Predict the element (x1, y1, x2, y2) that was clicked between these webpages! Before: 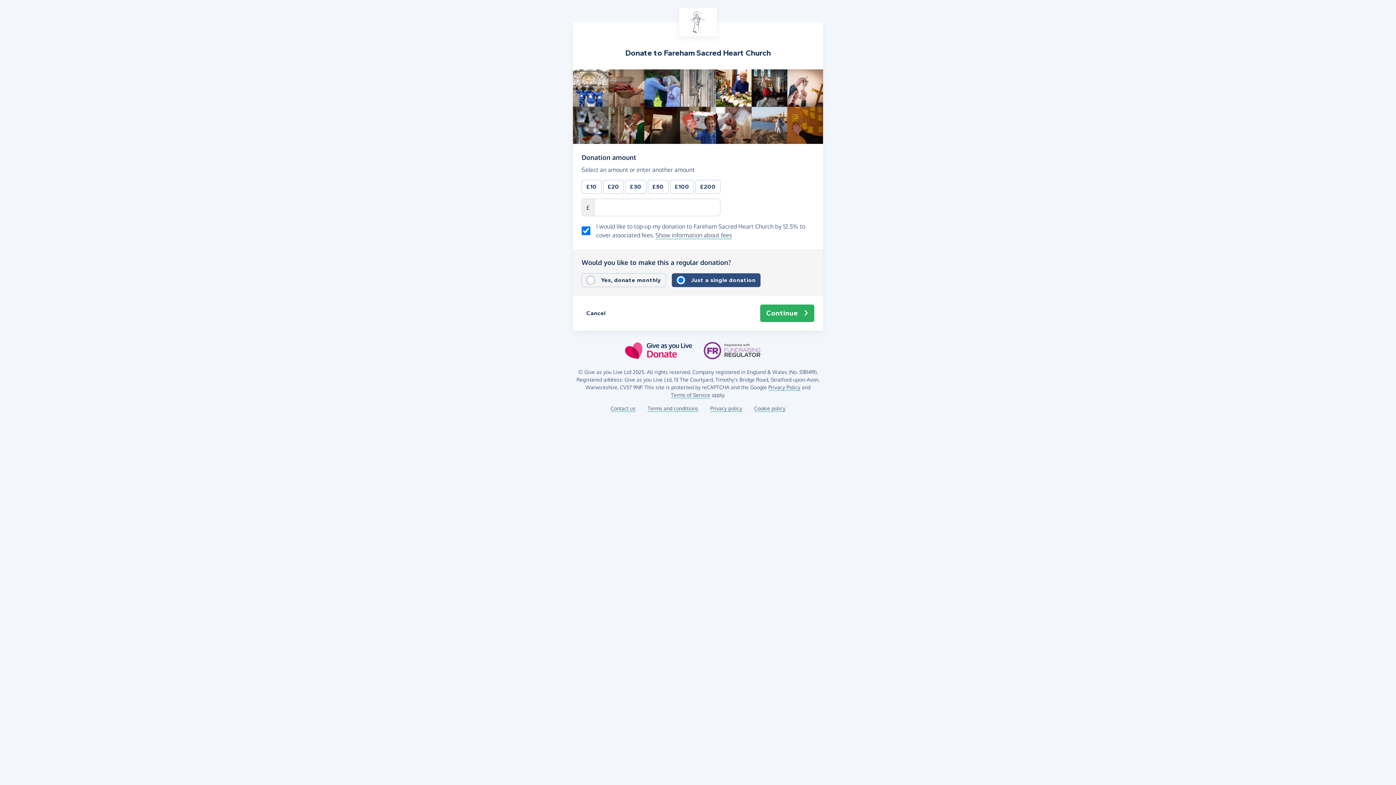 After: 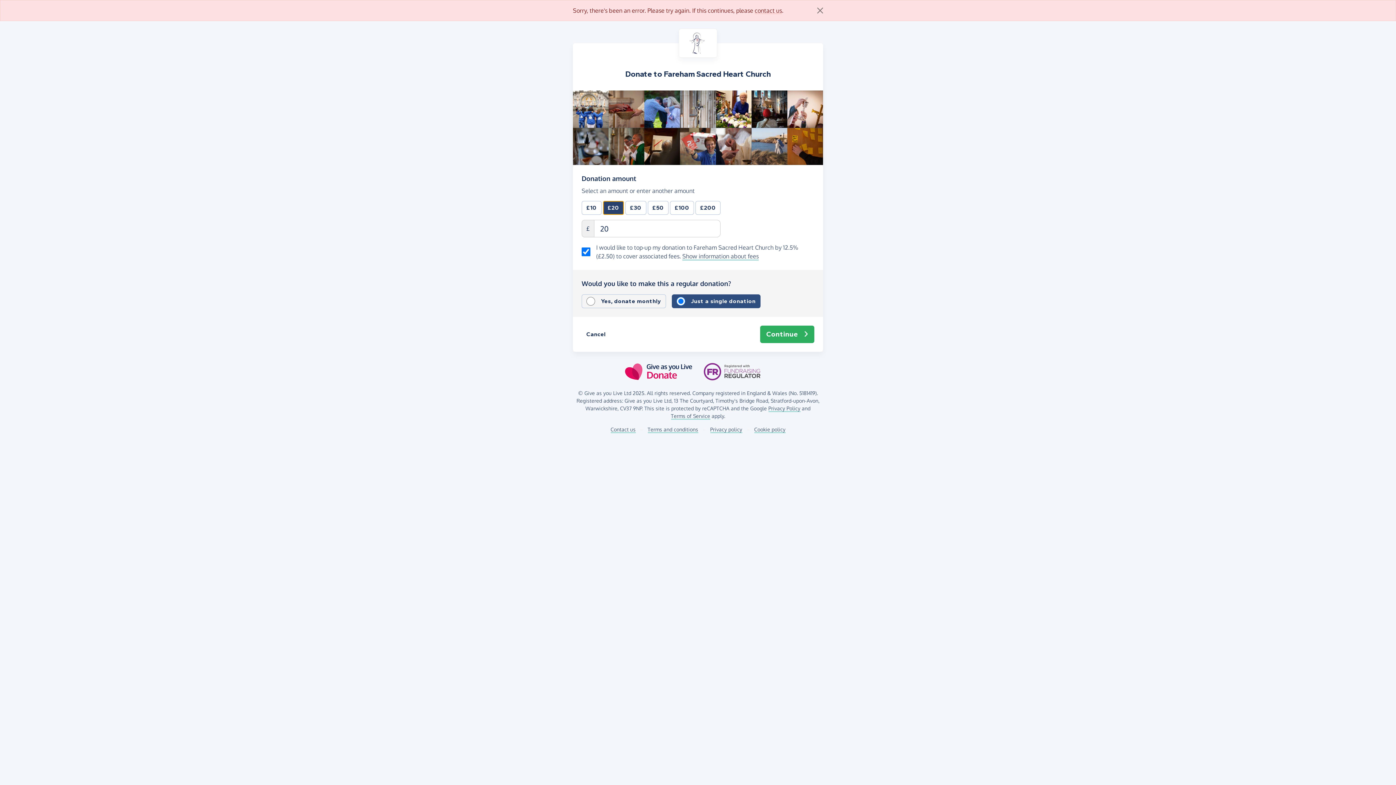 Action: label: £20 bbox: (603, 180, 624, 193)